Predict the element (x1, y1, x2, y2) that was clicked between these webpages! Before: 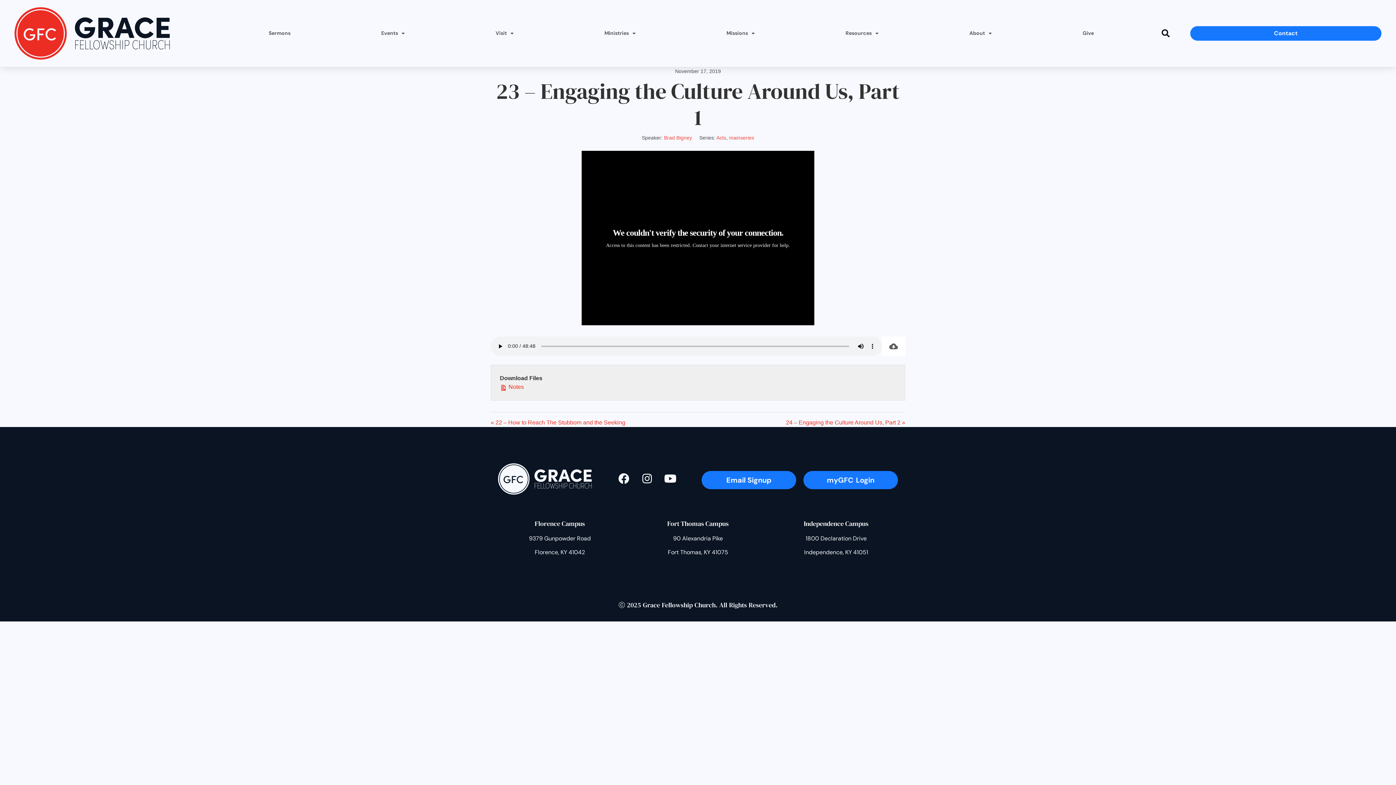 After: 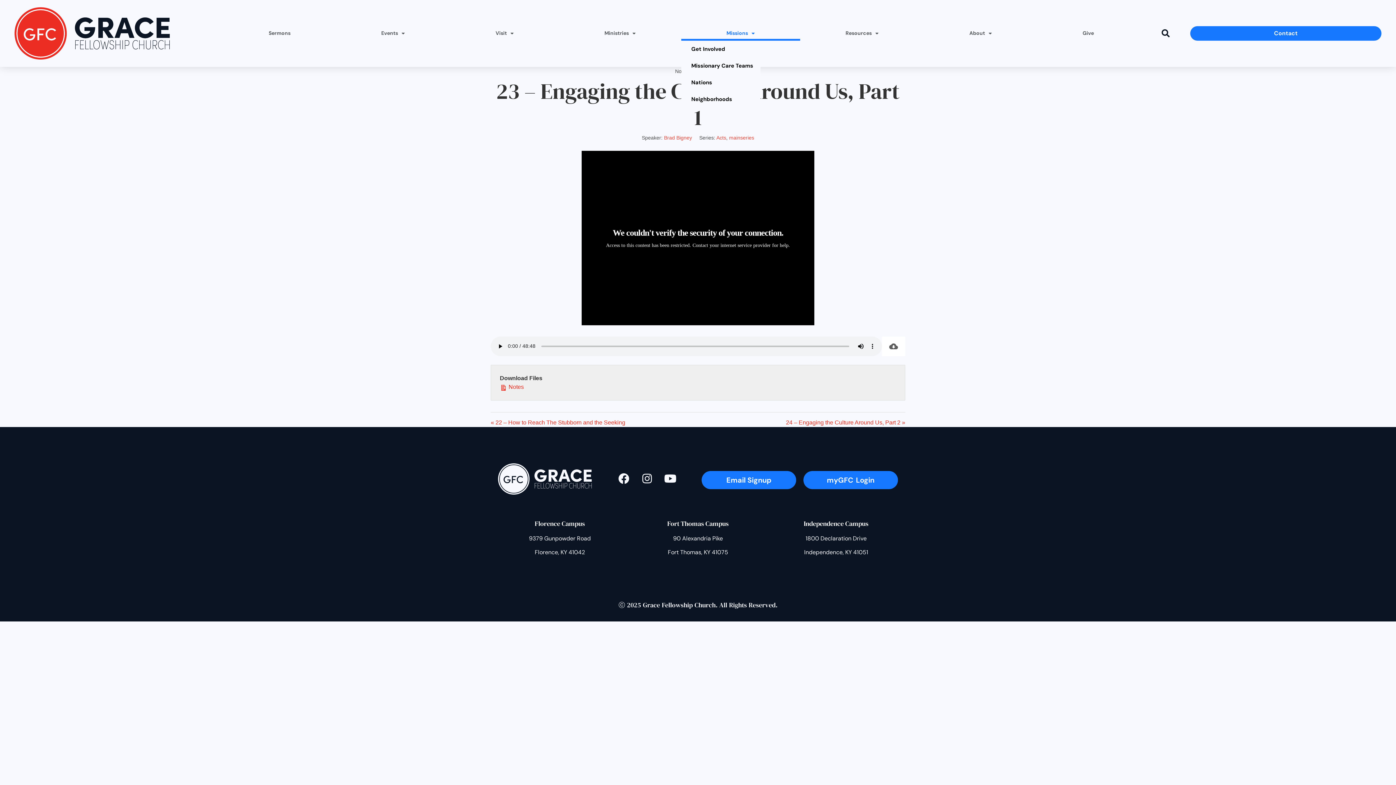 Action: bbox: (681, 26, 800, 40) label: Missions